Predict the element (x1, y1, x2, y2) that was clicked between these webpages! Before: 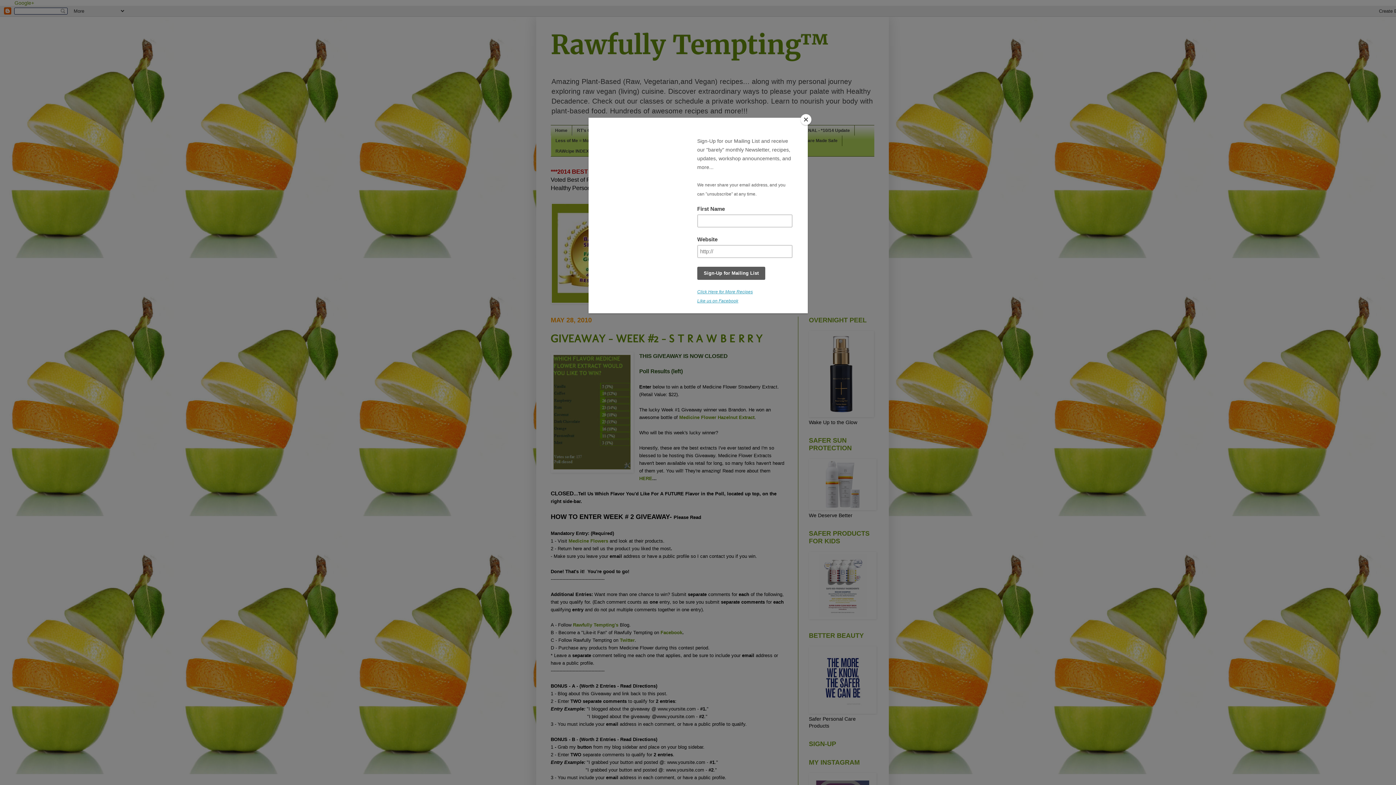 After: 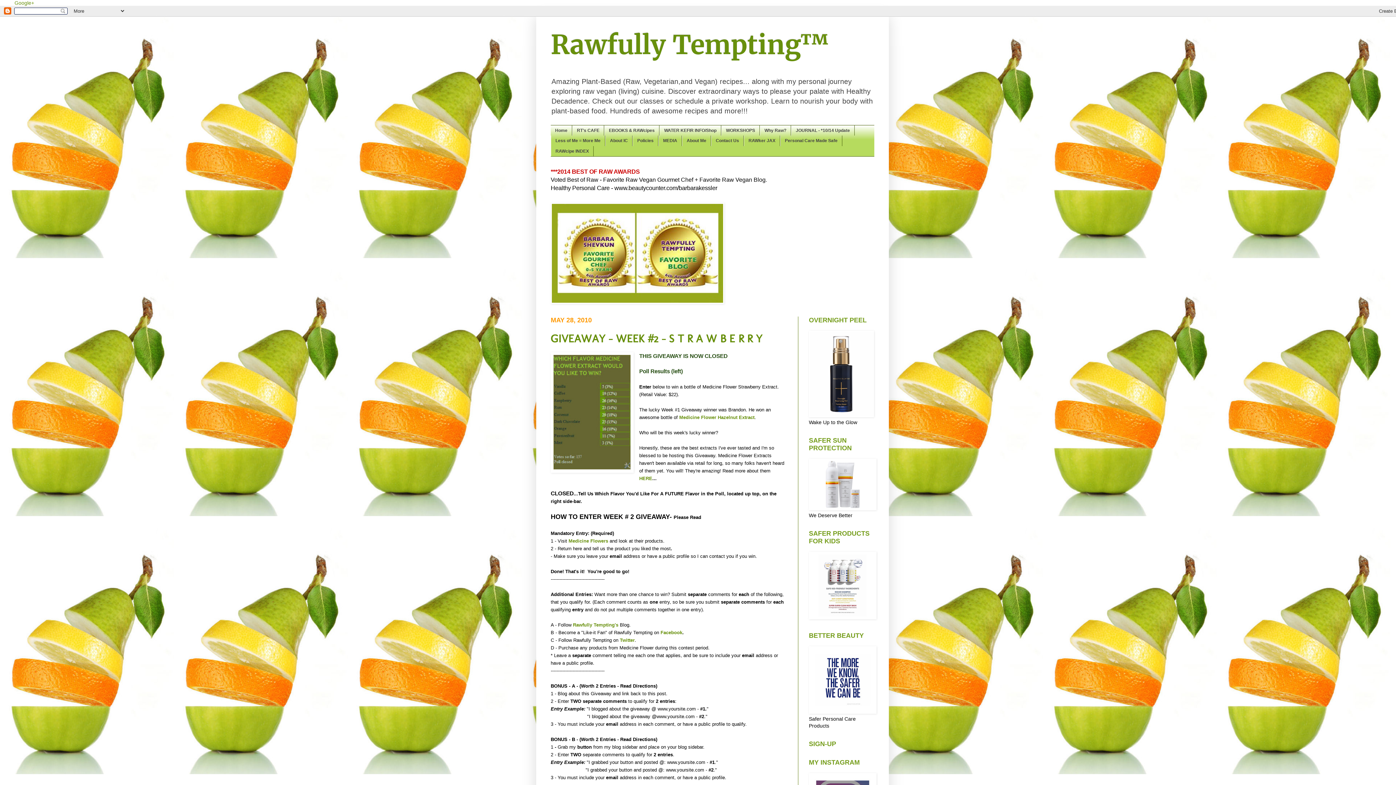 Action: bbox: (800, 114, 811, 125) label: Close